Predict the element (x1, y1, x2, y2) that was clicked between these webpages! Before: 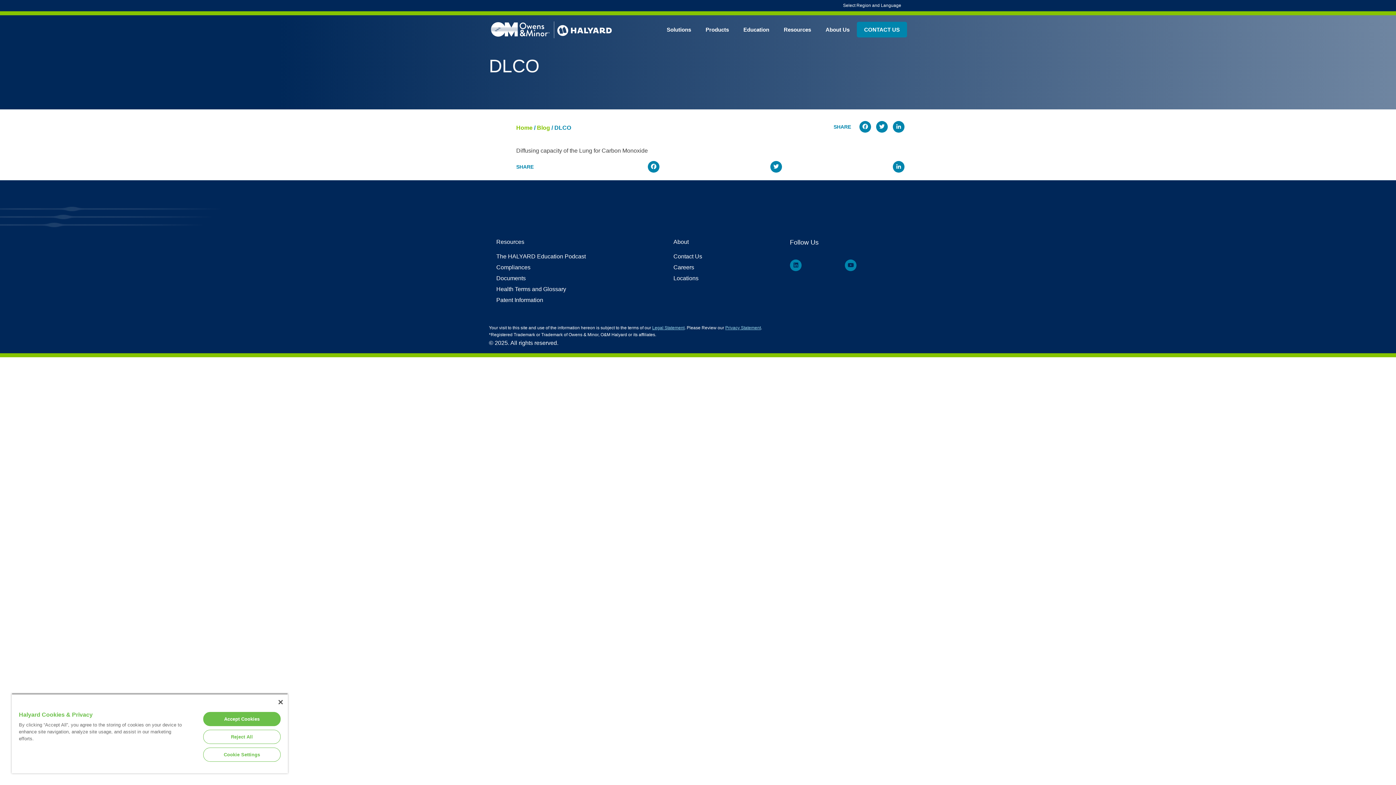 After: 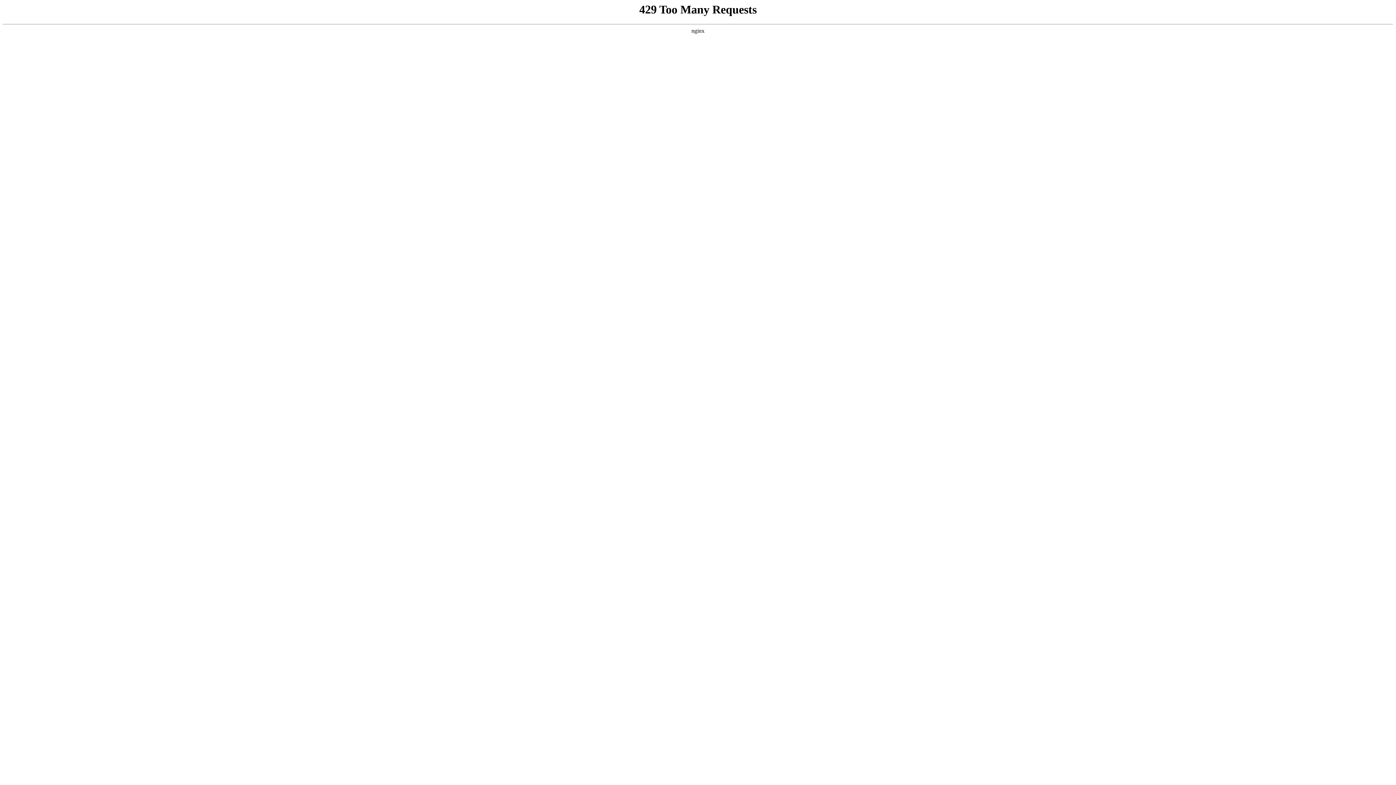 Action: label: Careers bbox: (666, 262, 783, 273)